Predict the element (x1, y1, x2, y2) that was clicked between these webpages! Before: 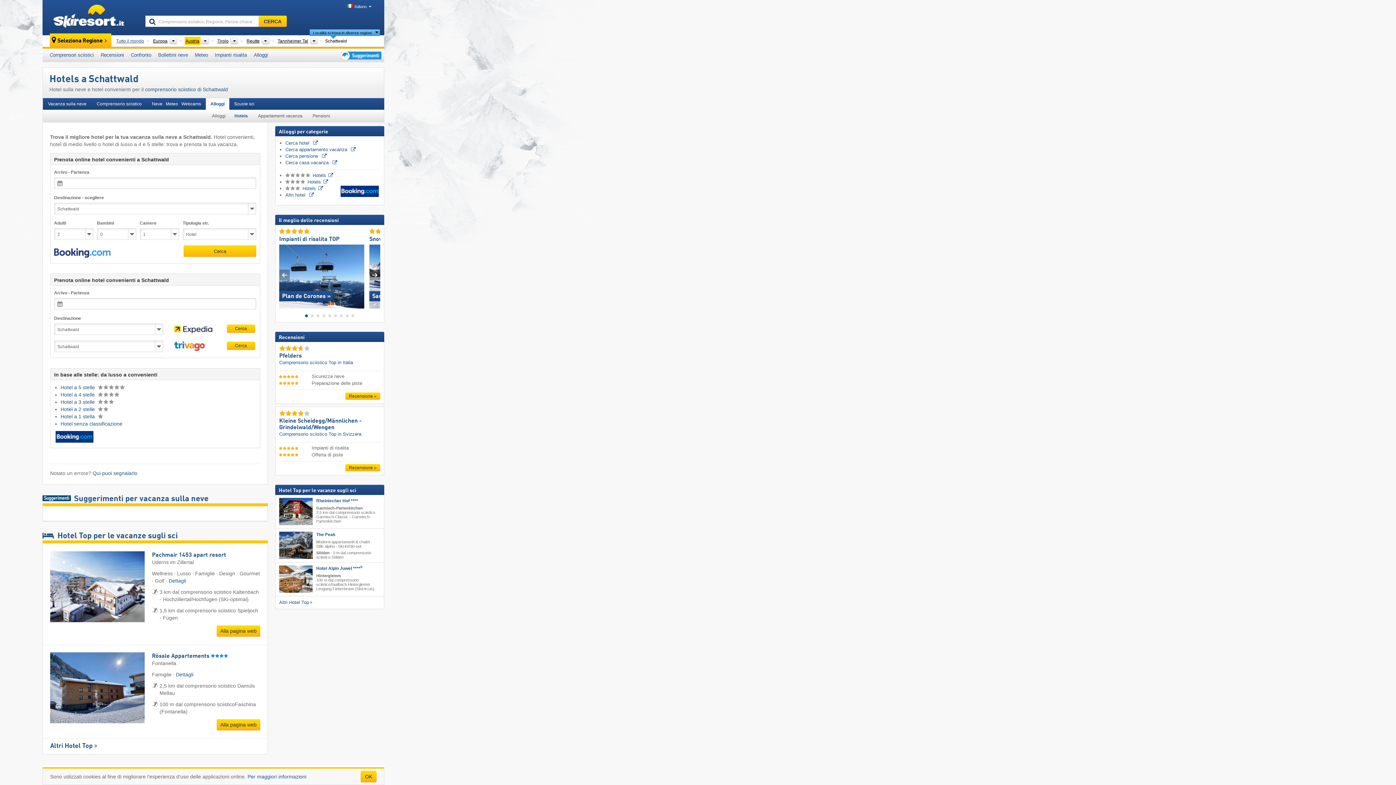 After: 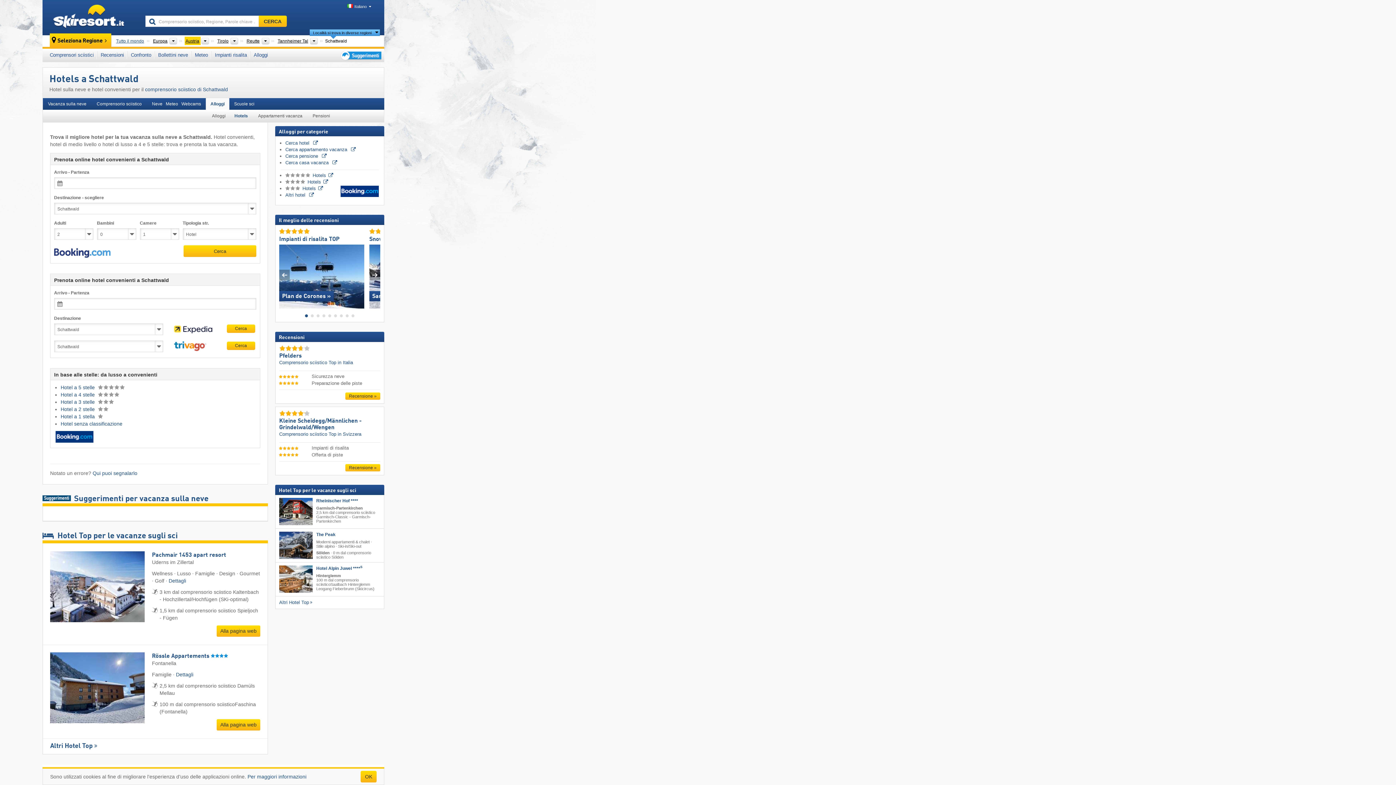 Action: bbox: (279, 565, 312, 593)